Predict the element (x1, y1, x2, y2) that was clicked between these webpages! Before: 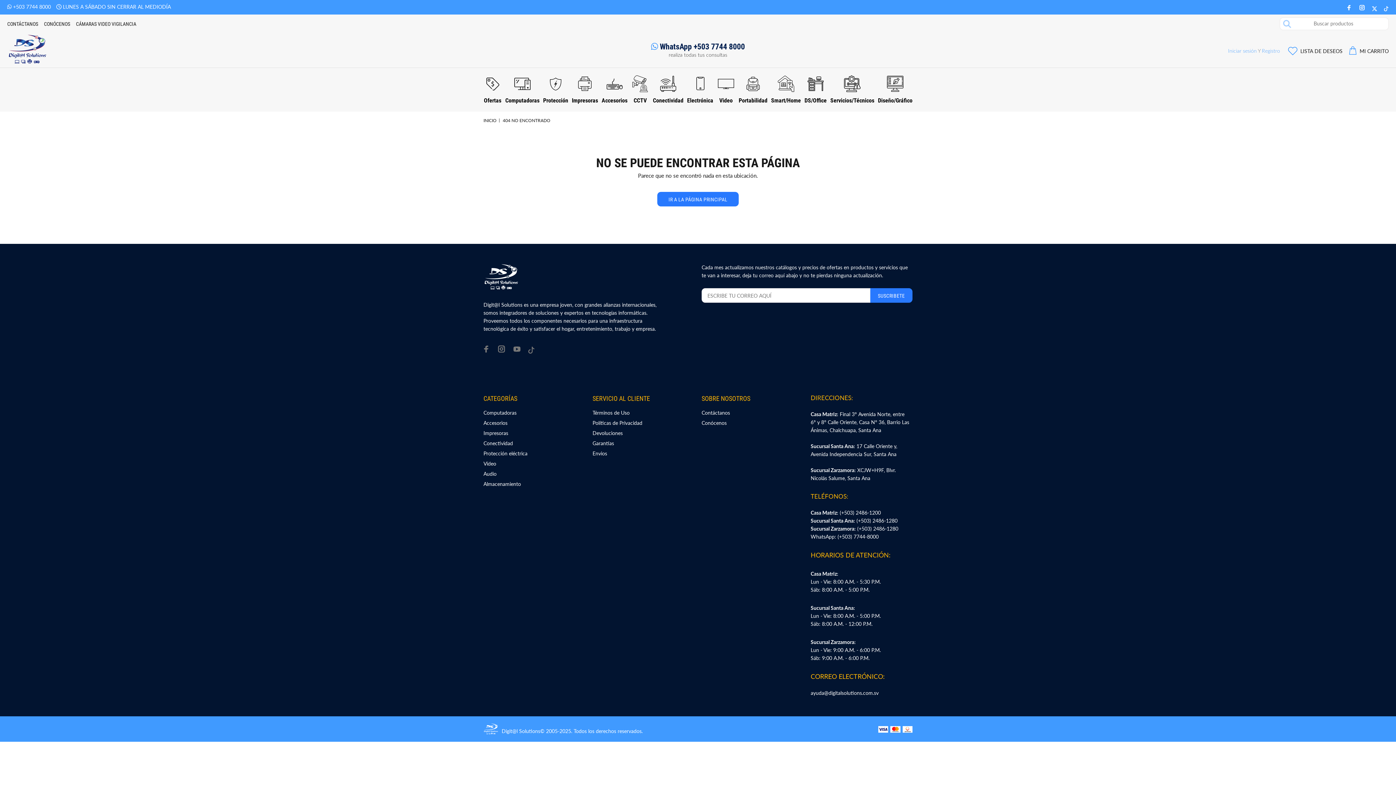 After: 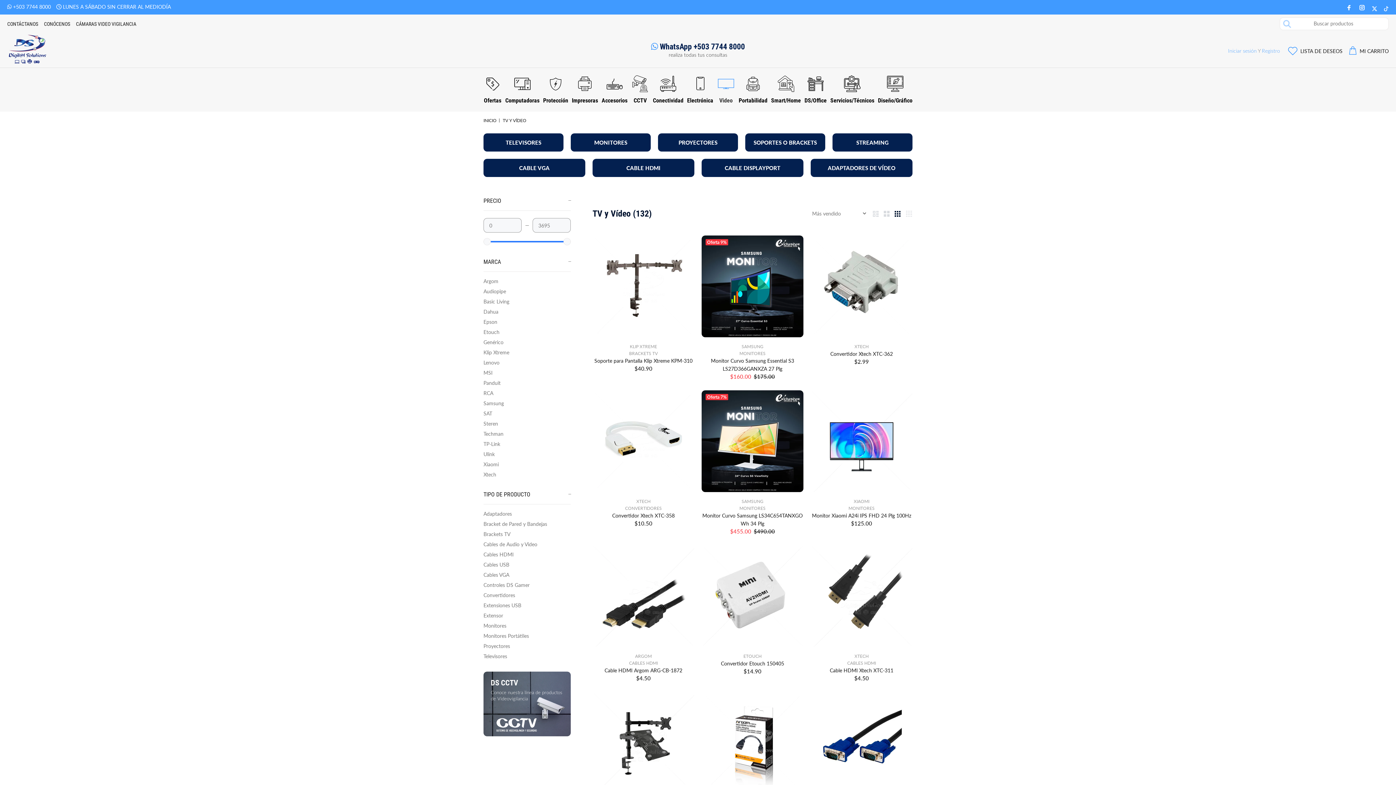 Action: label: Vídeo bbox: (483, 458, 496, 469)